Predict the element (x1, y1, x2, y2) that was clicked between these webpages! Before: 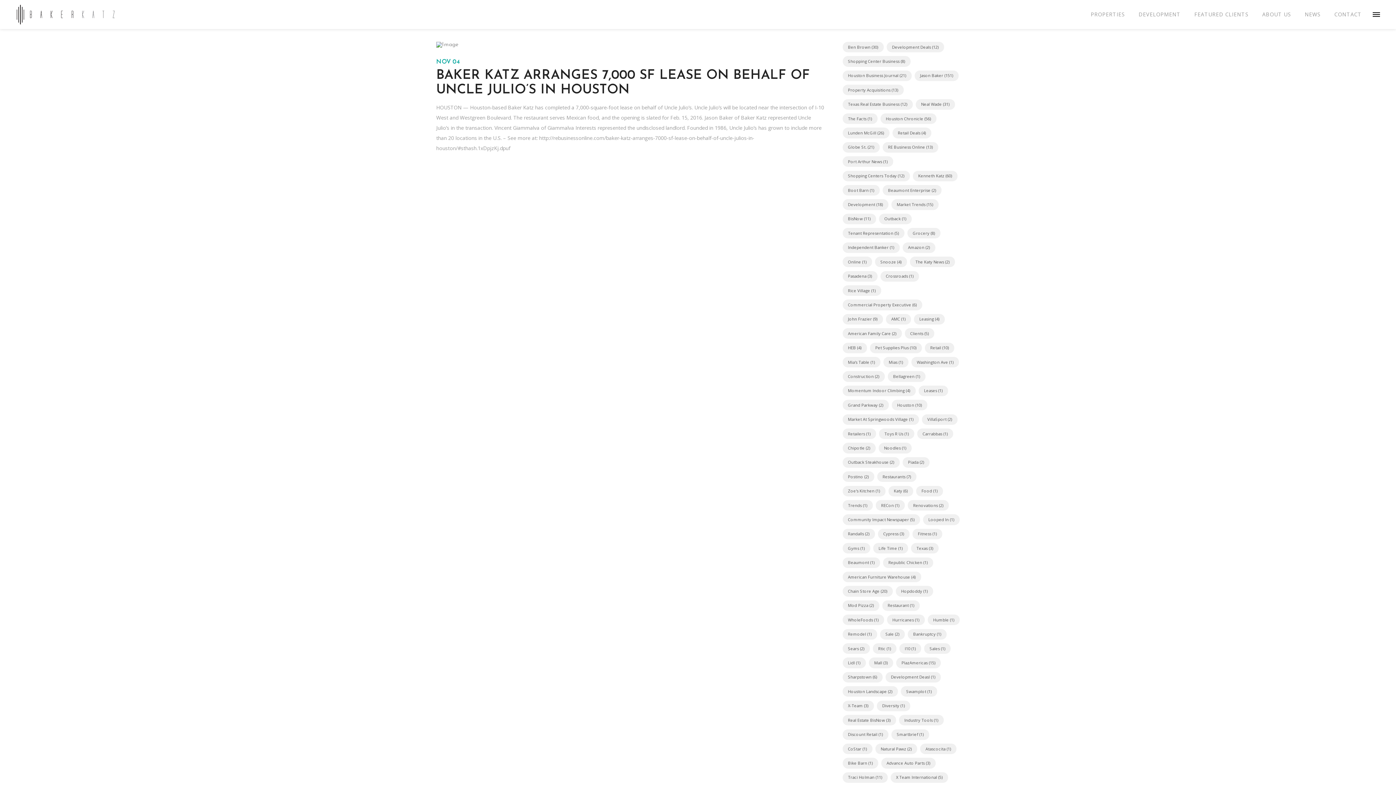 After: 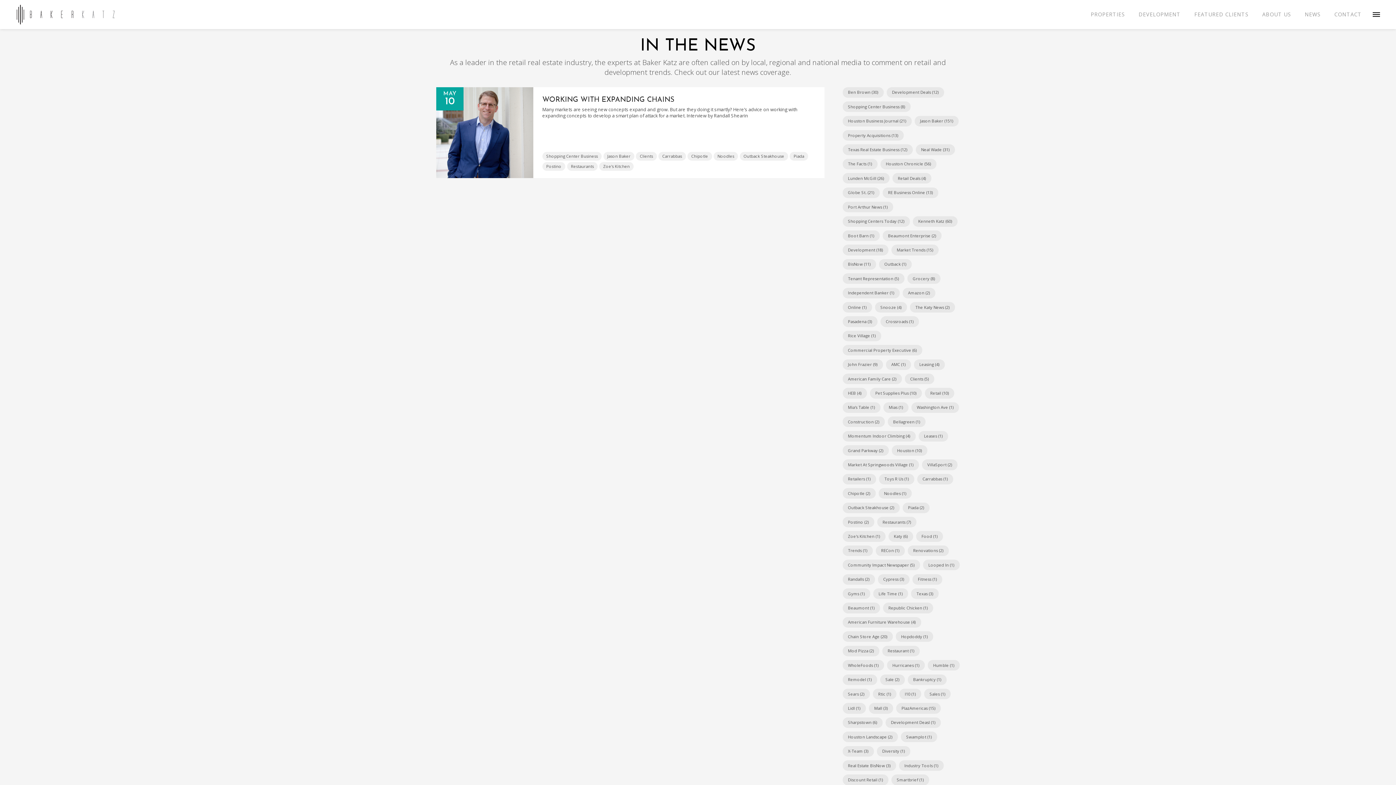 Action: label: Zoe's Kitchen (1) bbox: (842, 486, 885, 496)